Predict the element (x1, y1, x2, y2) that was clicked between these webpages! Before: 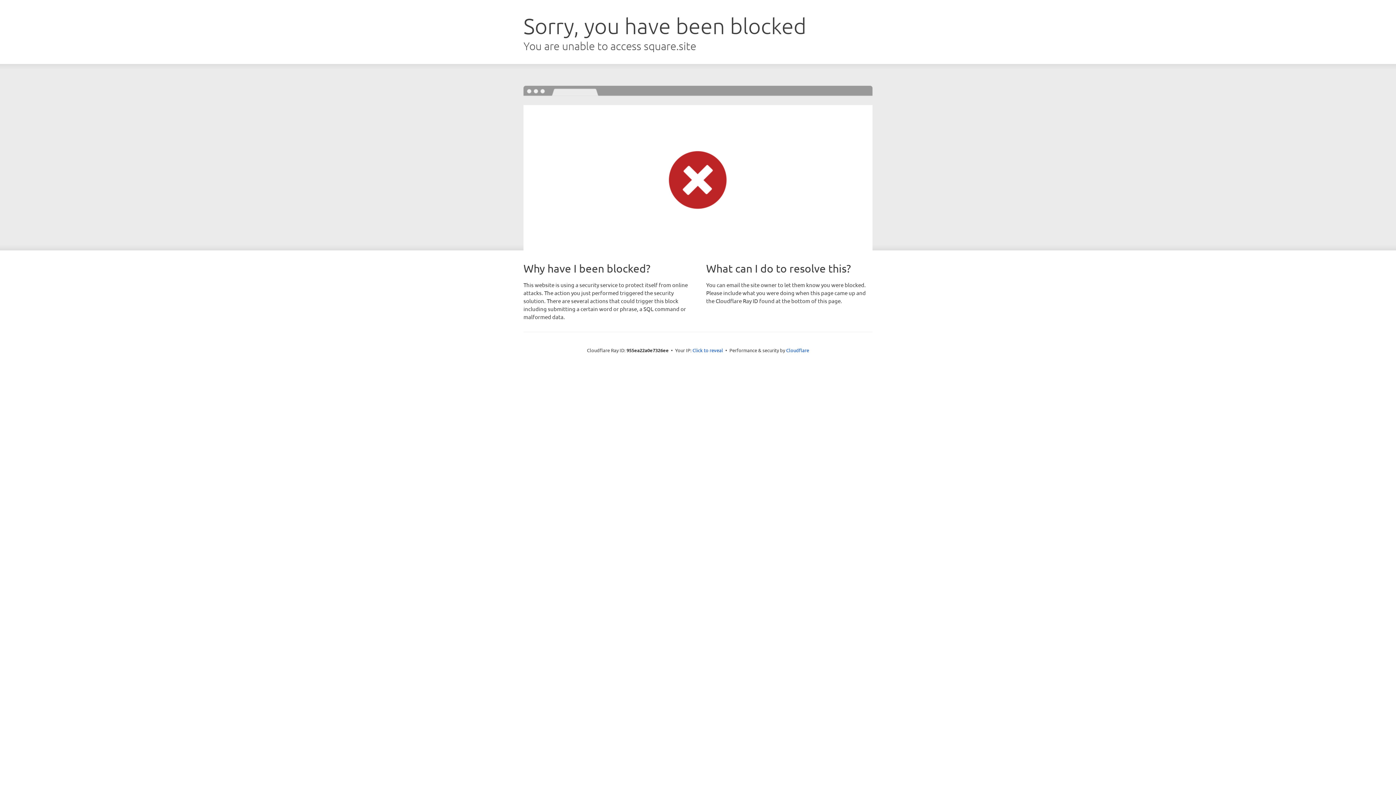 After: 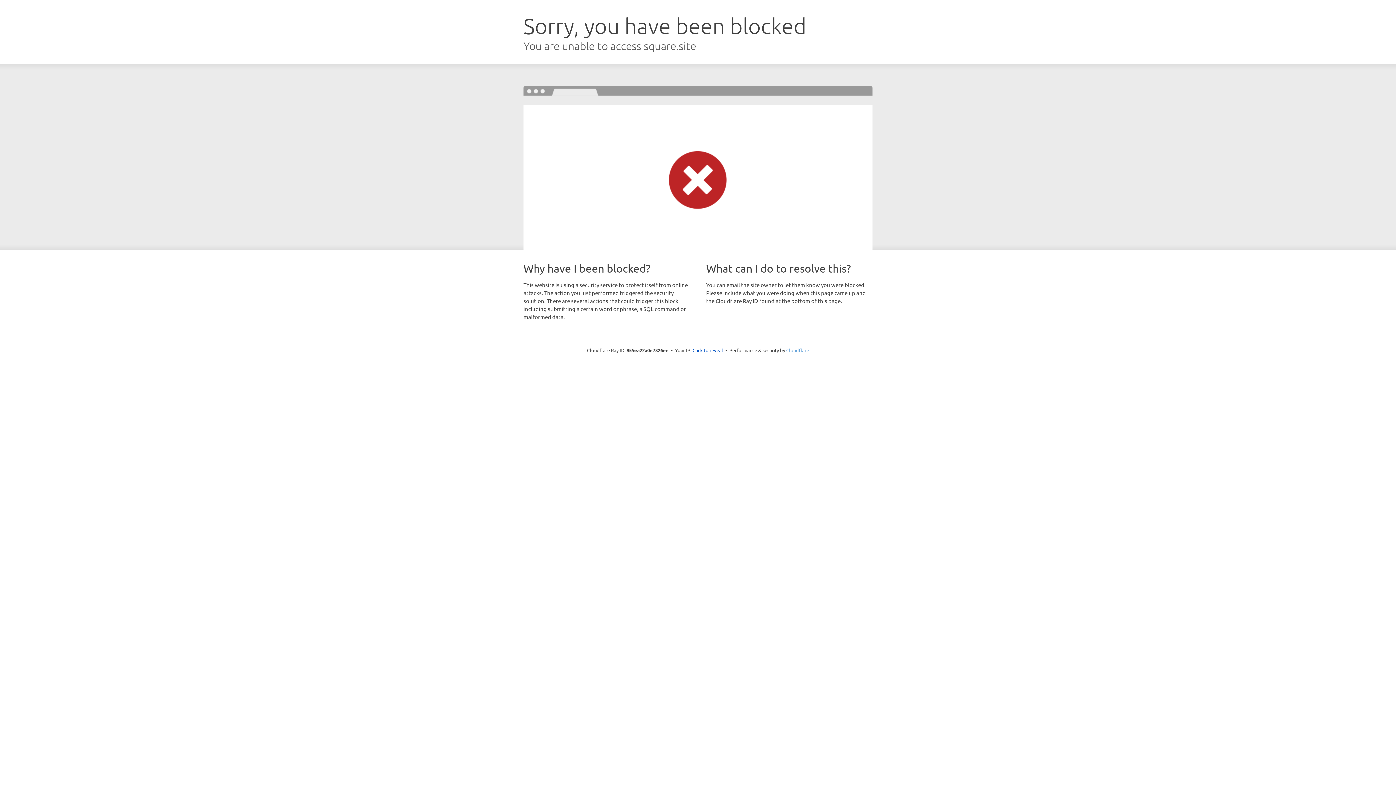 Action: label: Cloudflare bbox: (786, 347, 809, 353)